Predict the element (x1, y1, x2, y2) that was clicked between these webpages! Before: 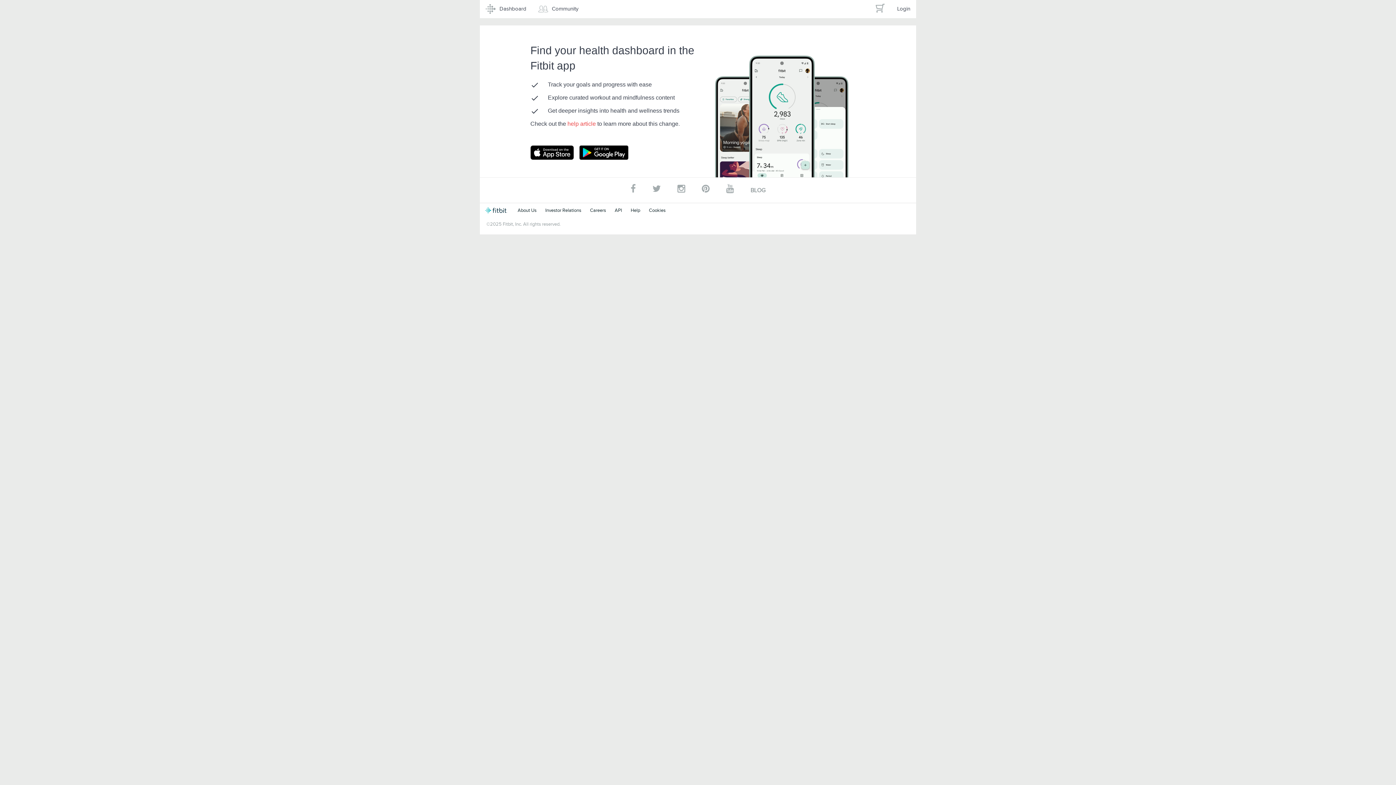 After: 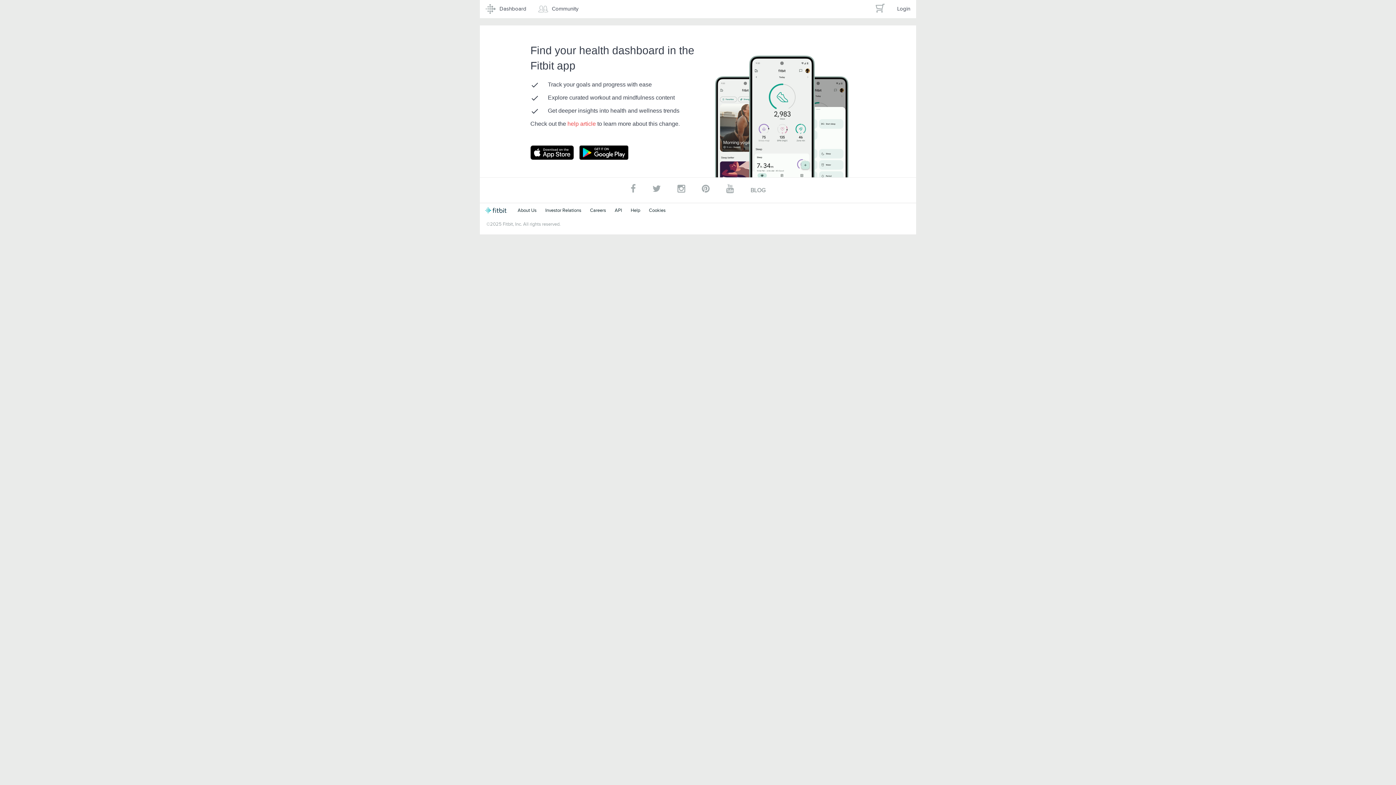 Action: bbox: (480, 0, 532, 18) label: Dashboard